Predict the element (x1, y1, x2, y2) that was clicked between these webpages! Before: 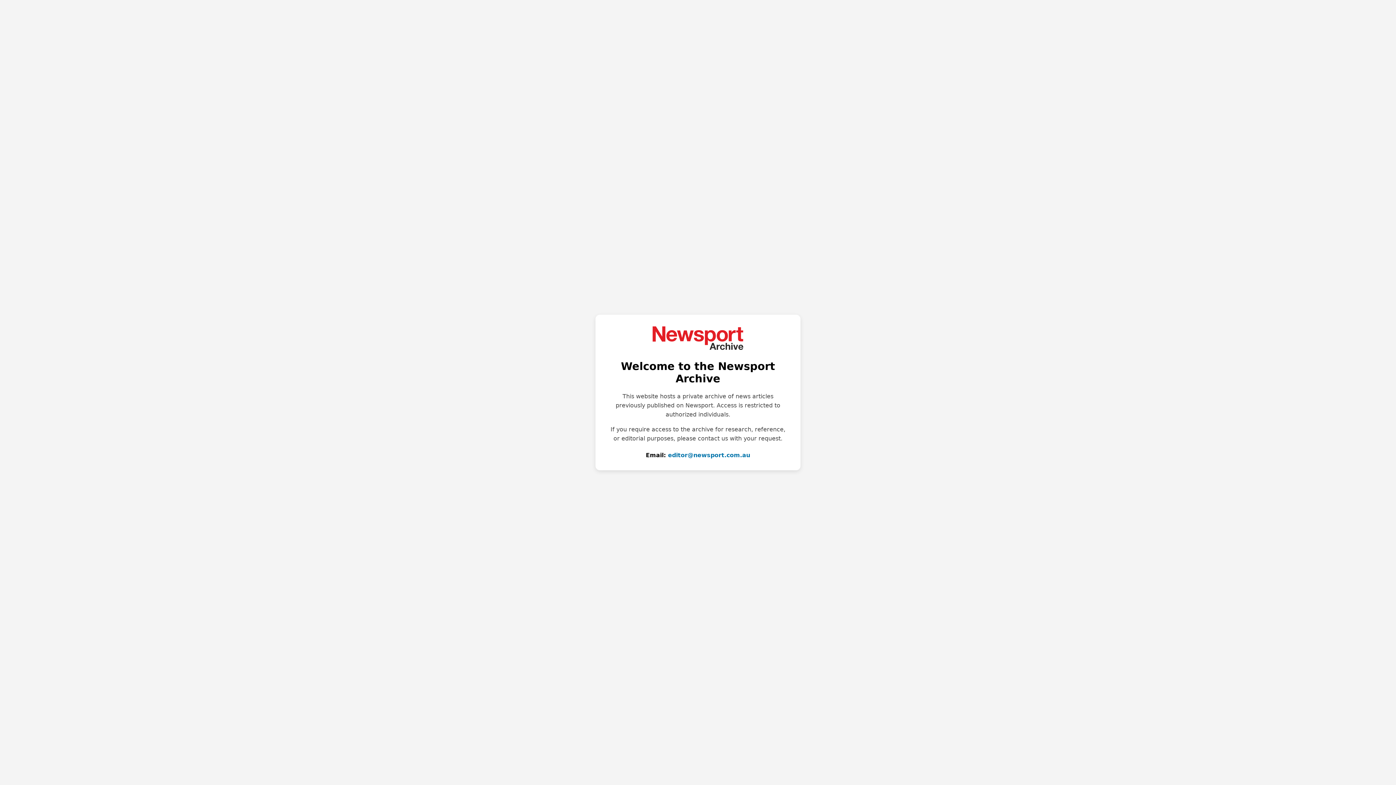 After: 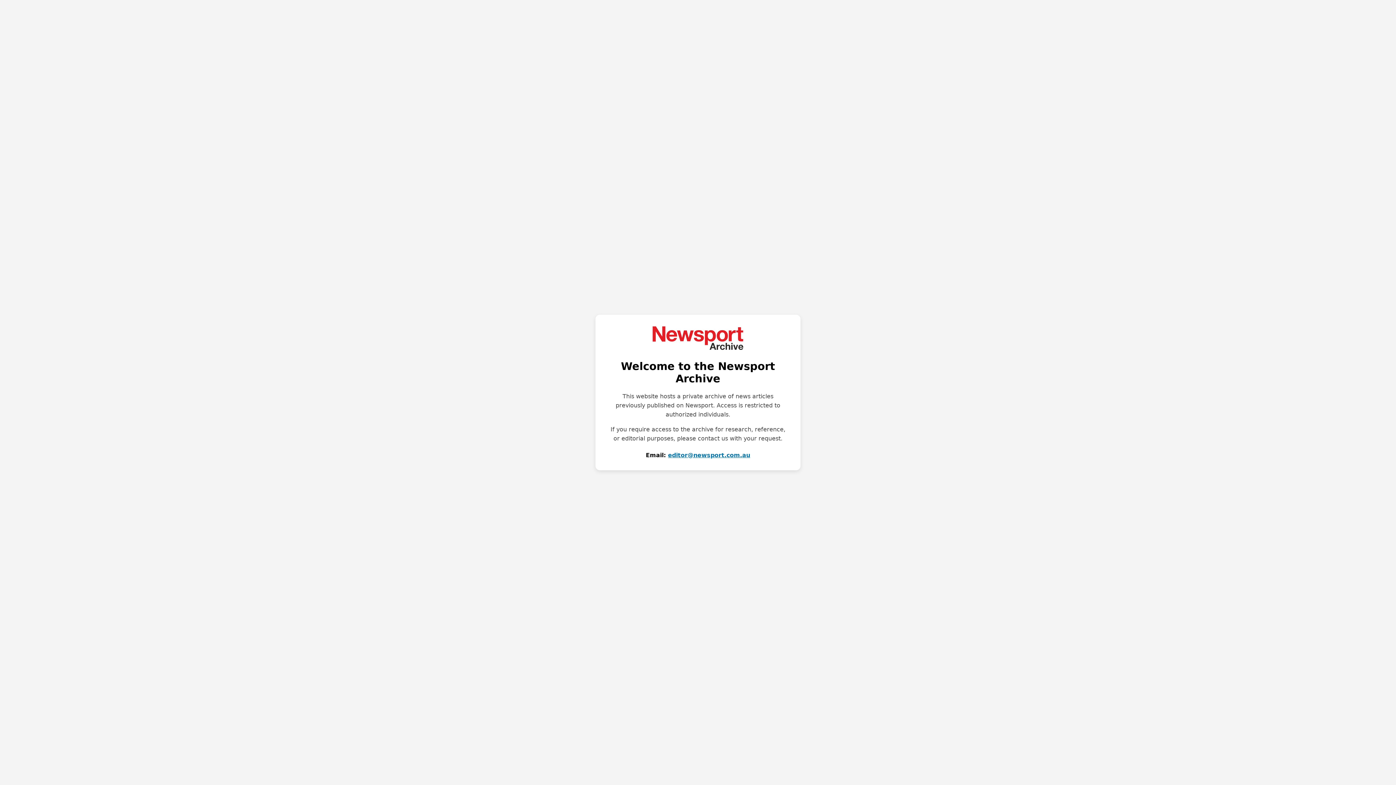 Action: bbox: (668, 452, 750, 458) label: editor@newsport.com.au